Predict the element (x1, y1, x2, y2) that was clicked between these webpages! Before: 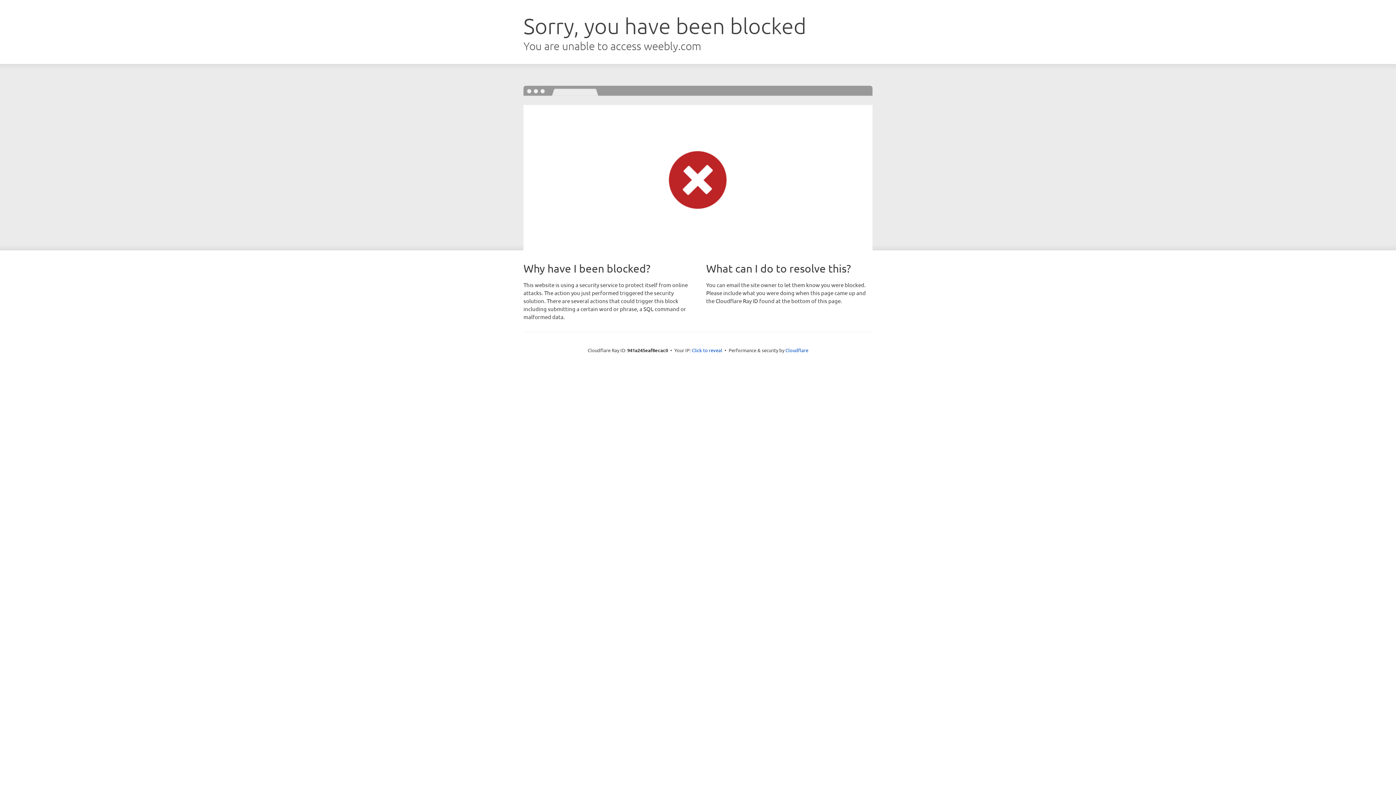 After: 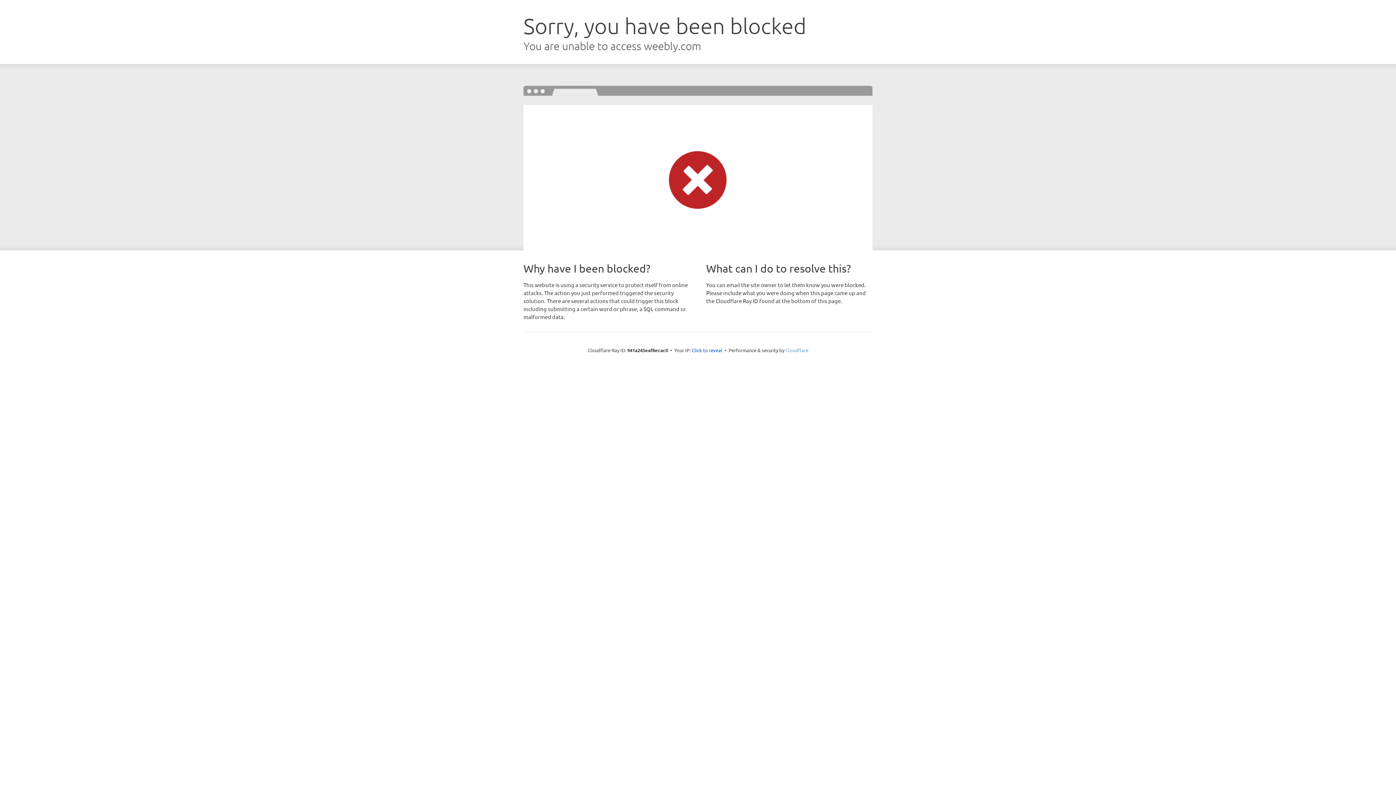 Action: label: Cloudflare bbox: (785, 347, 808, 353)